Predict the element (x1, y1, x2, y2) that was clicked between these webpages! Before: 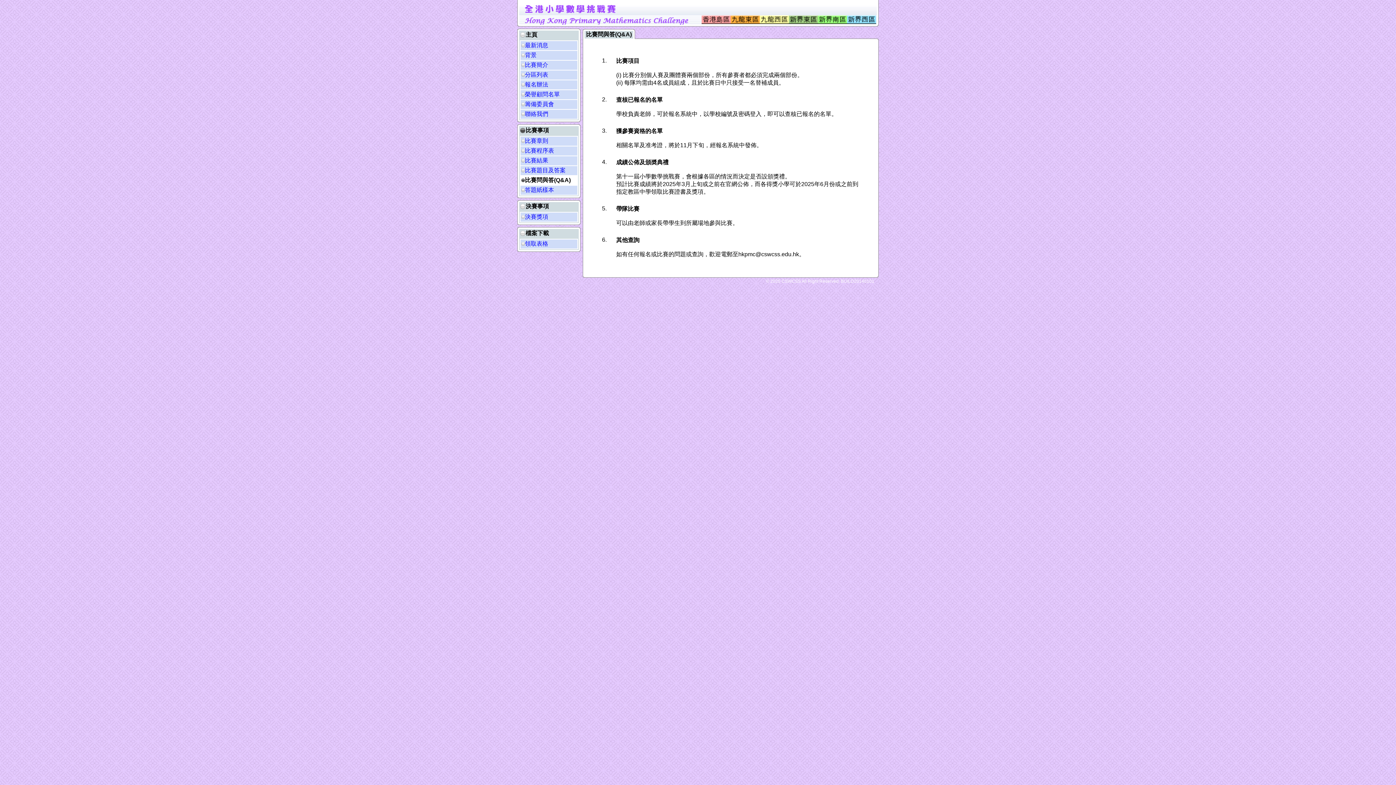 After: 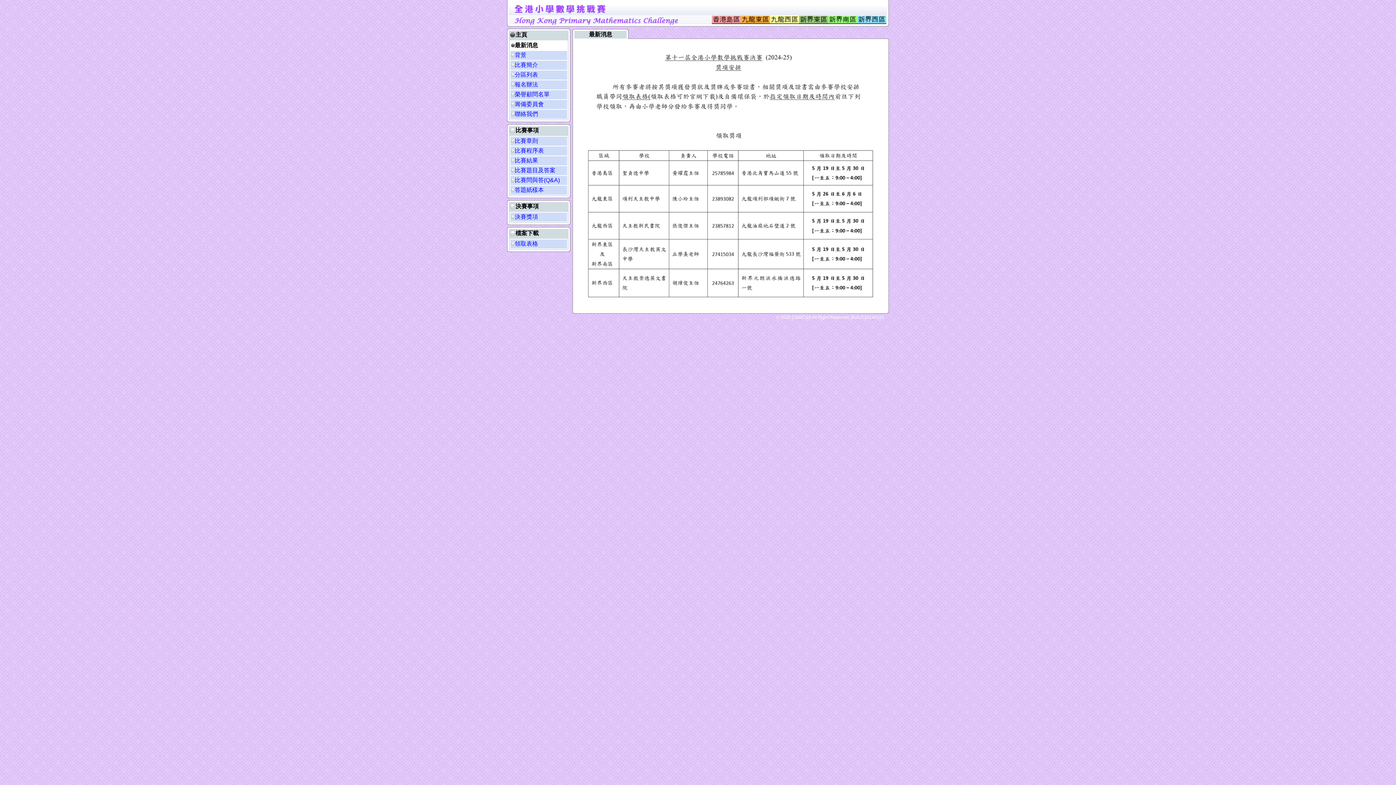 Action: label: 最新消息 bbox: (525, 42, 548, 48)